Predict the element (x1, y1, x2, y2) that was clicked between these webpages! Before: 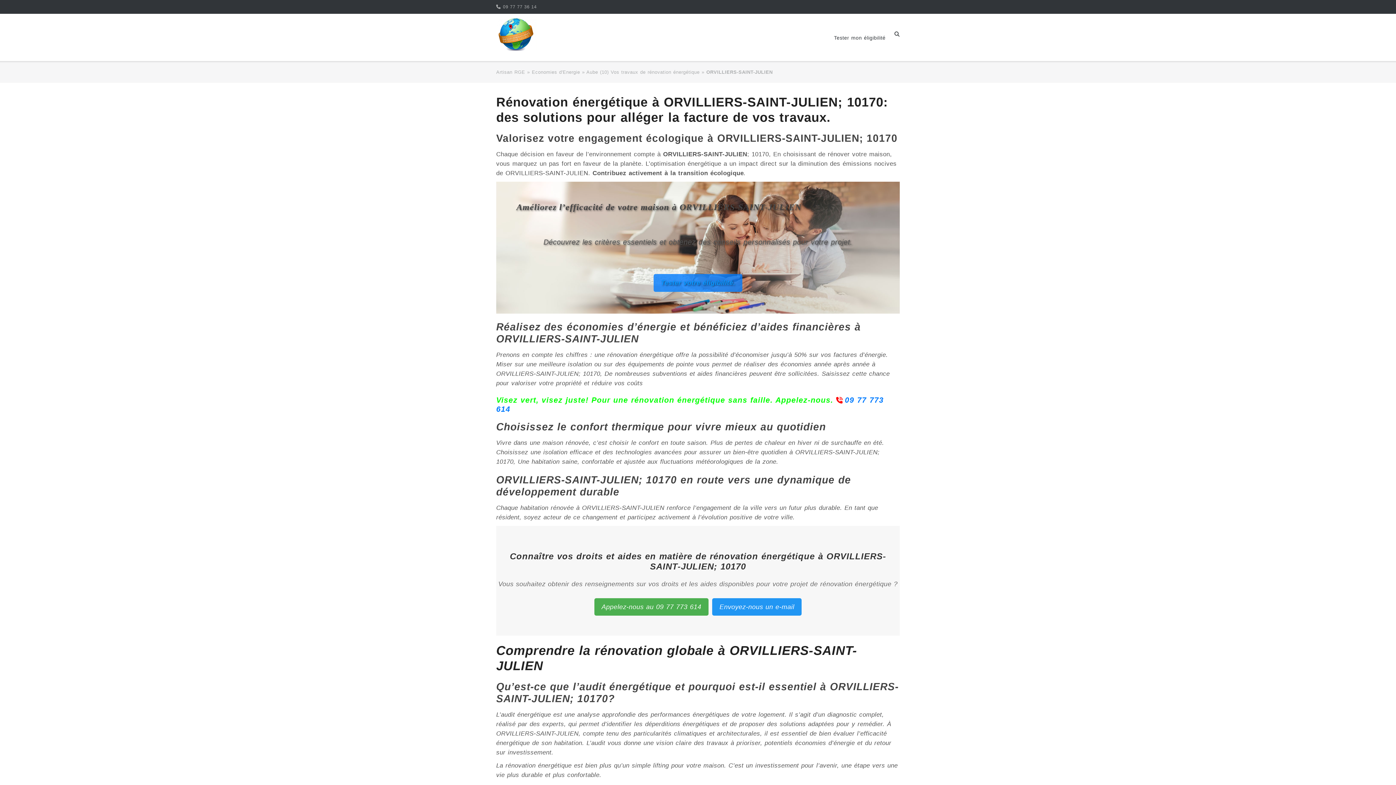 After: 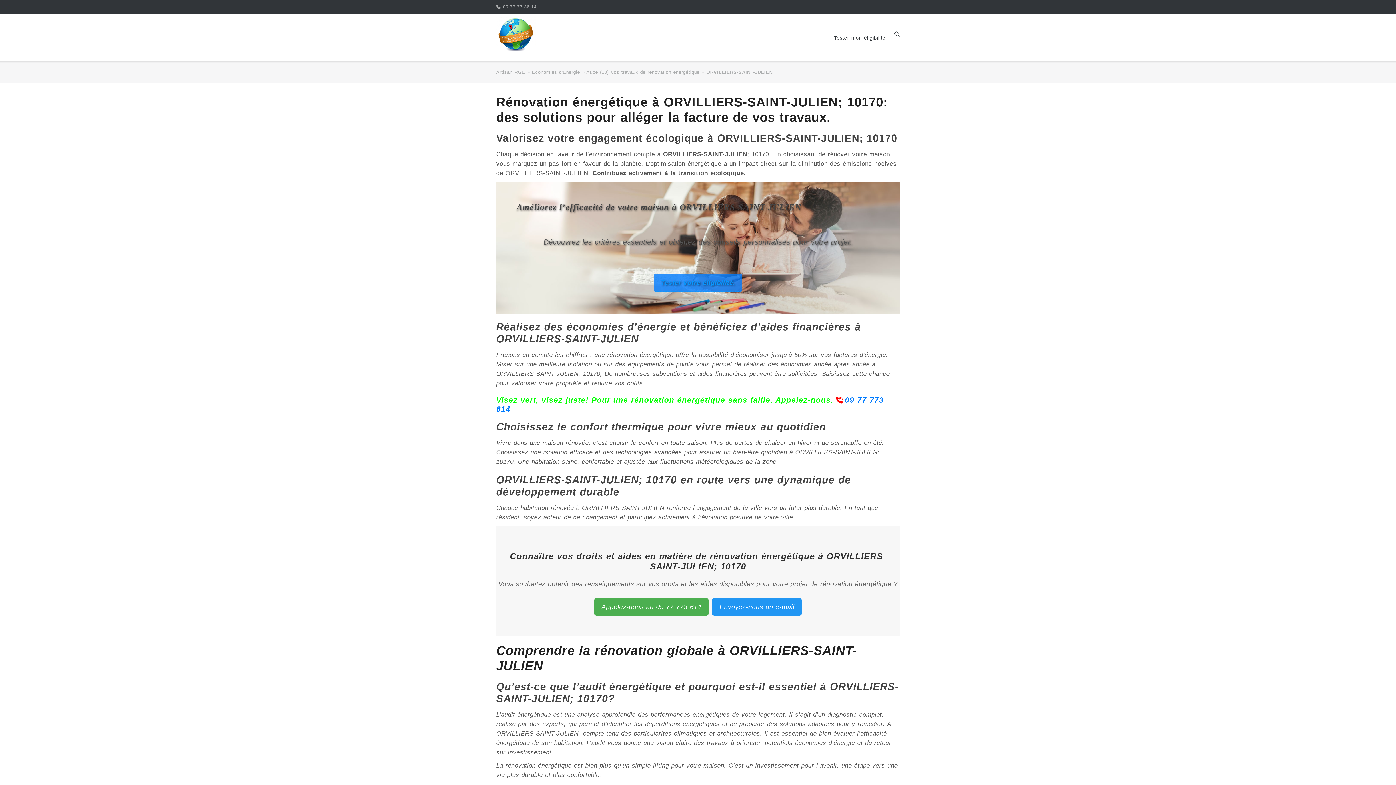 Action: bbox: (594, 598, 708, 616) label: Appelez-nous au 09 77 773 614